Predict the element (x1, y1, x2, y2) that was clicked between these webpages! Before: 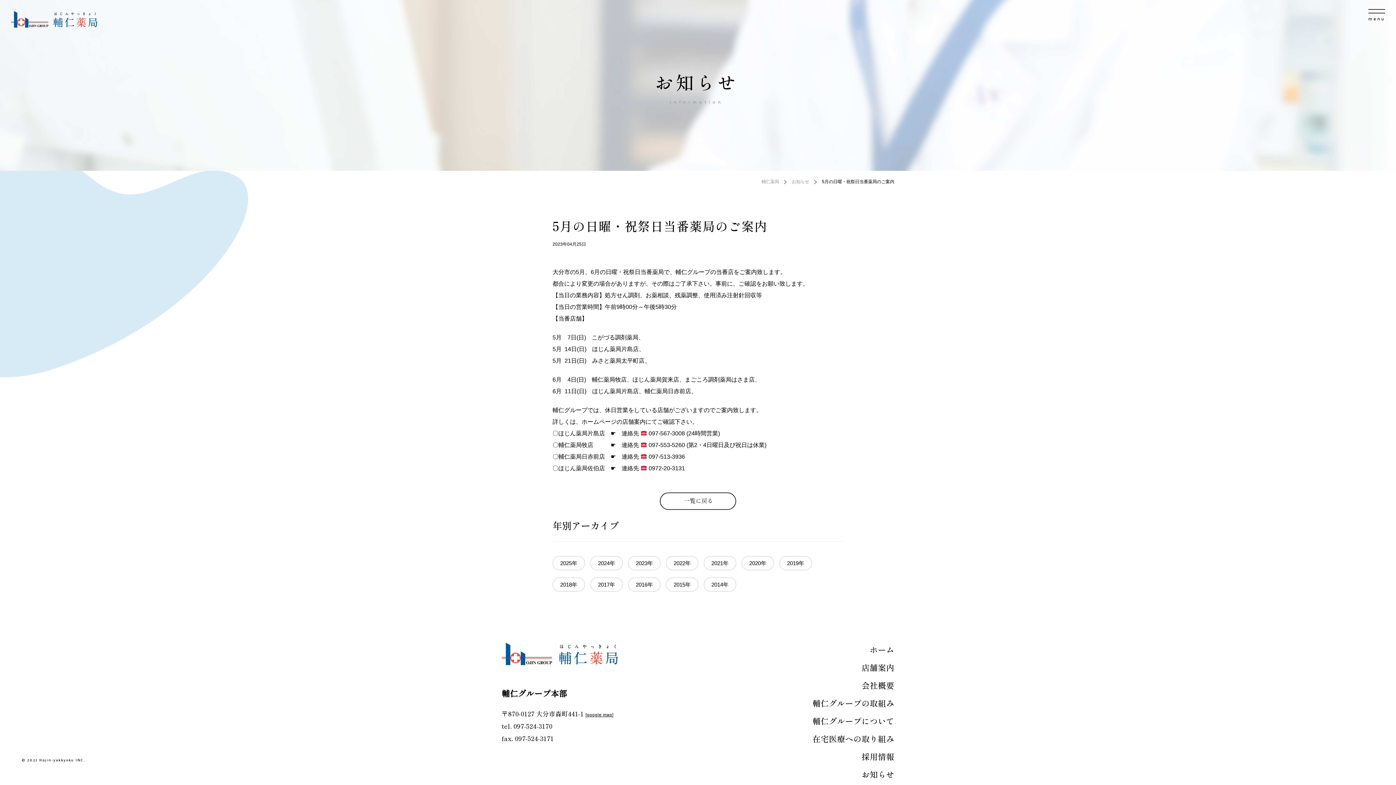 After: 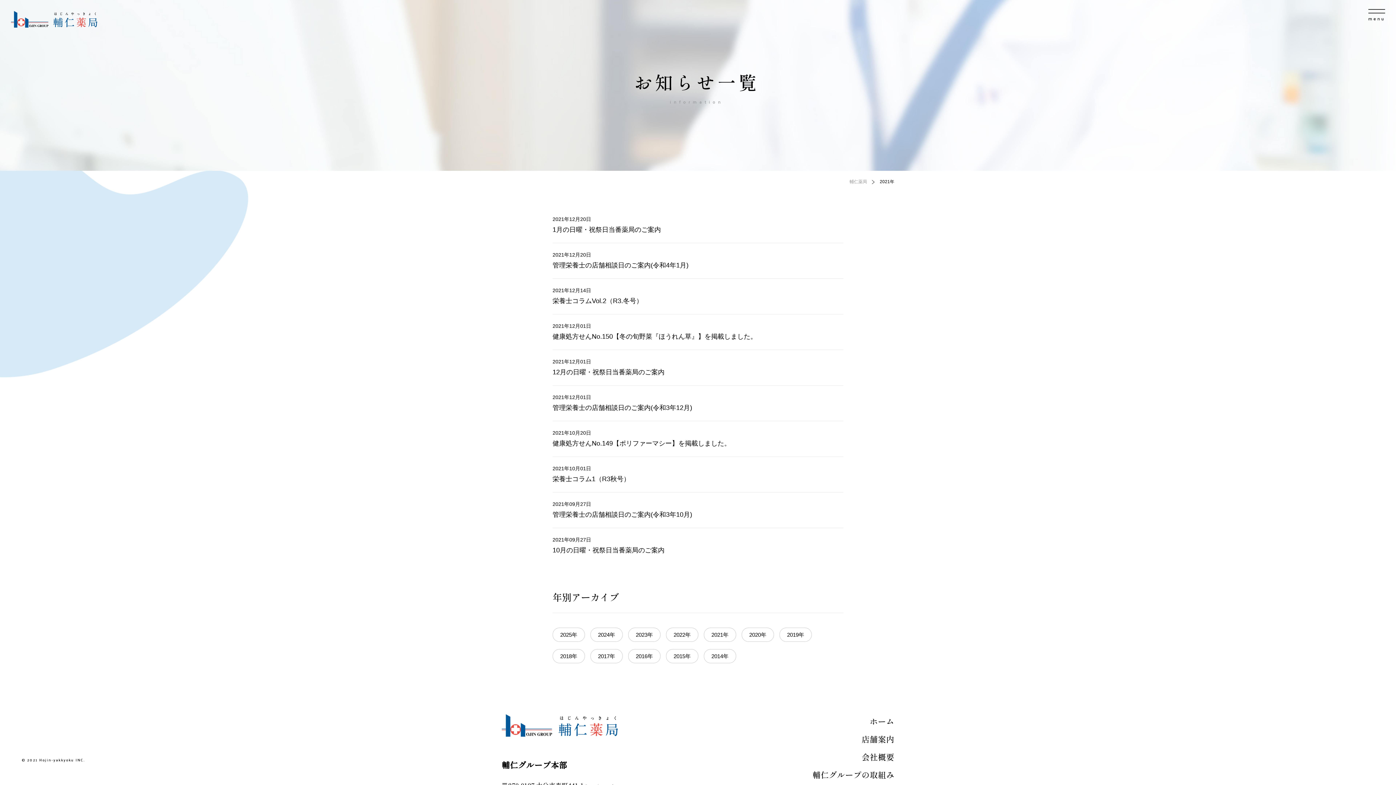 Action: label: 2021年 bbox: (704, 556, 736, 570)